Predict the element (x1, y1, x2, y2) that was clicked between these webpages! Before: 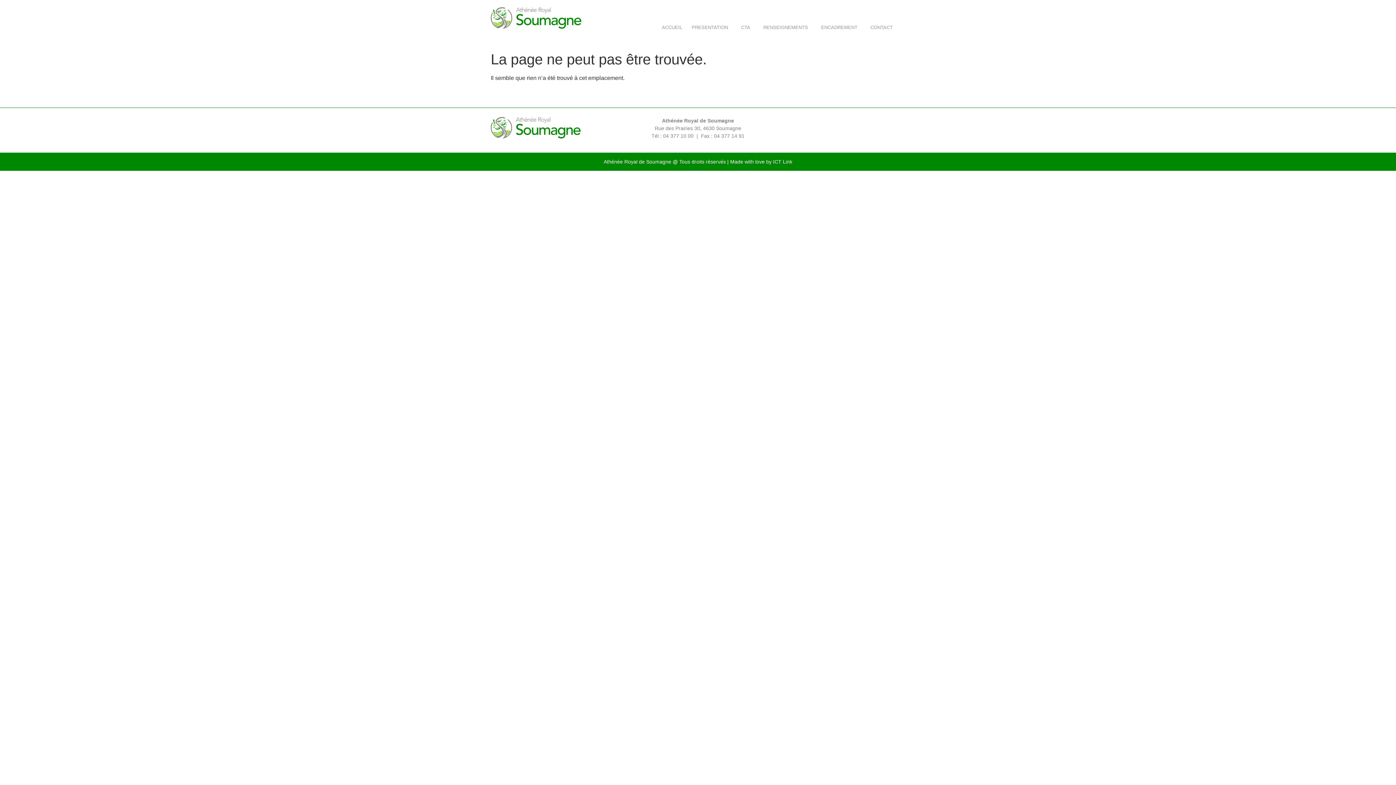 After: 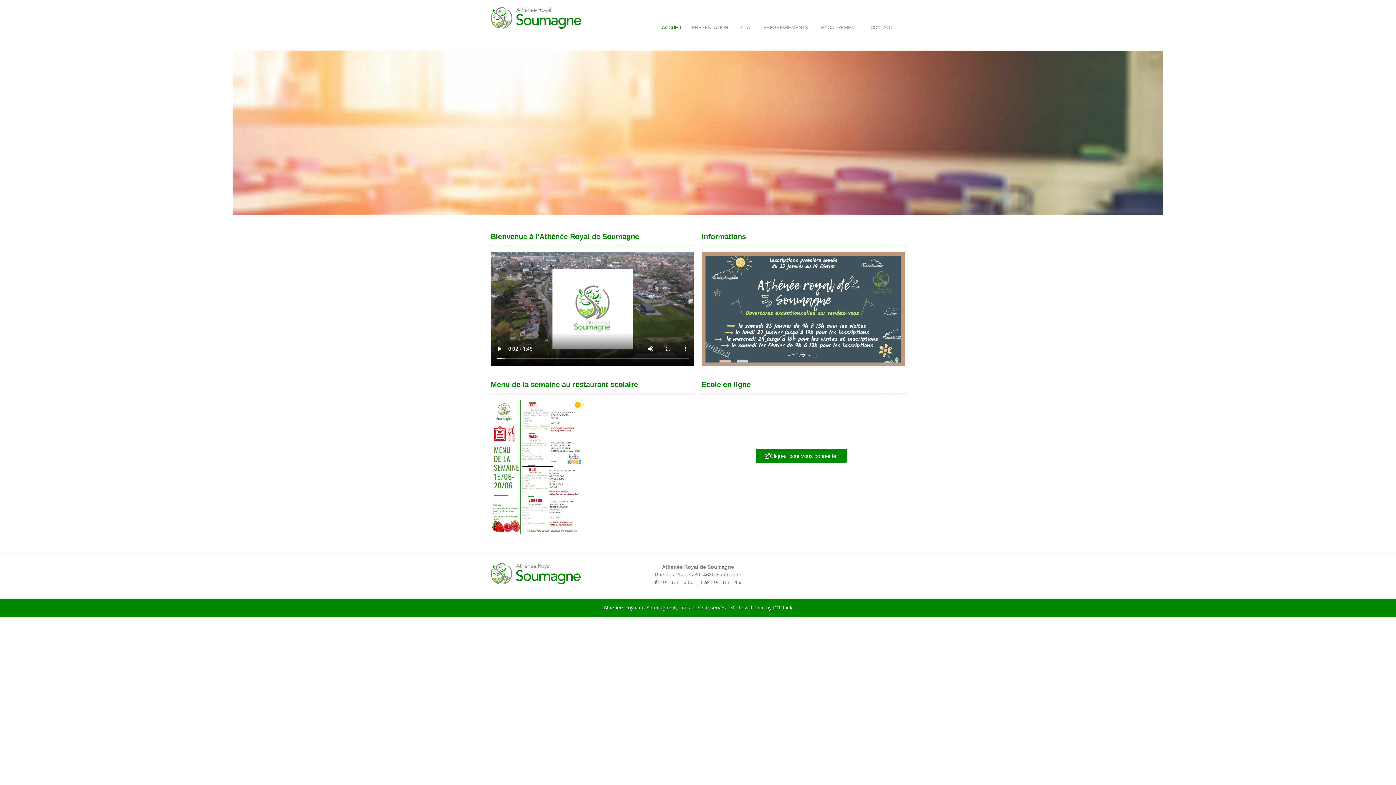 Action: bbox: (490, 7, 590, 28)